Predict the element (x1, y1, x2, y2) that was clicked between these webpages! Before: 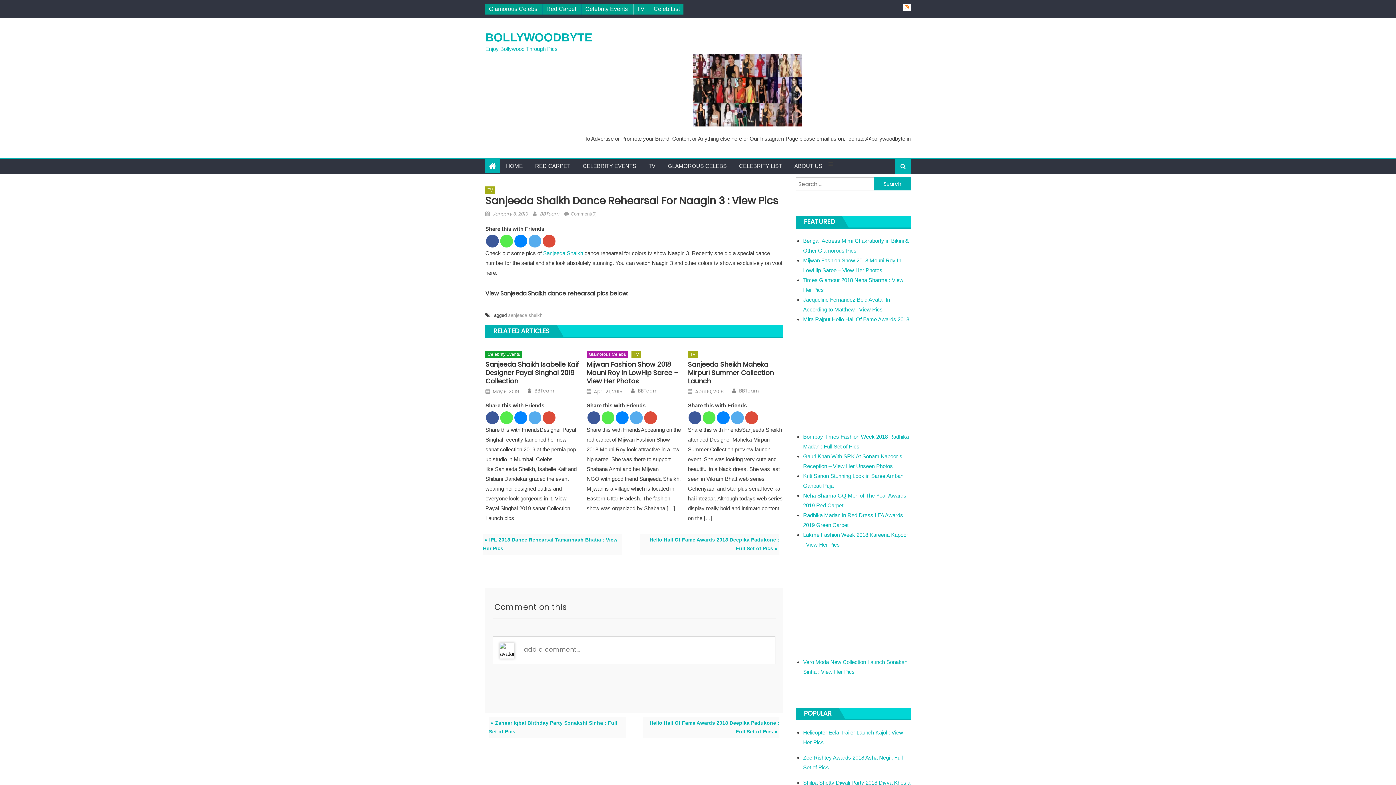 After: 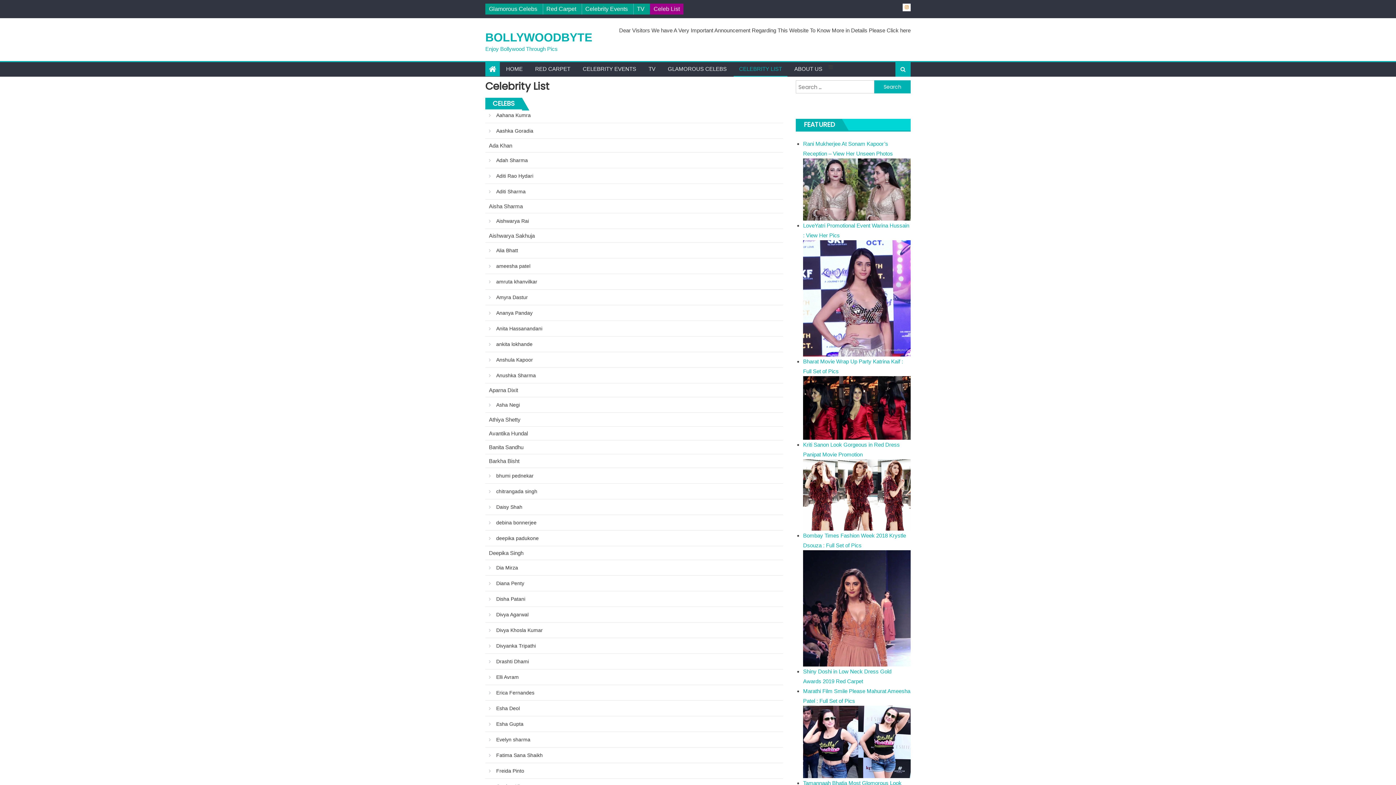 Action: bbox: (650, 3, 683, 14) label: Celeb List